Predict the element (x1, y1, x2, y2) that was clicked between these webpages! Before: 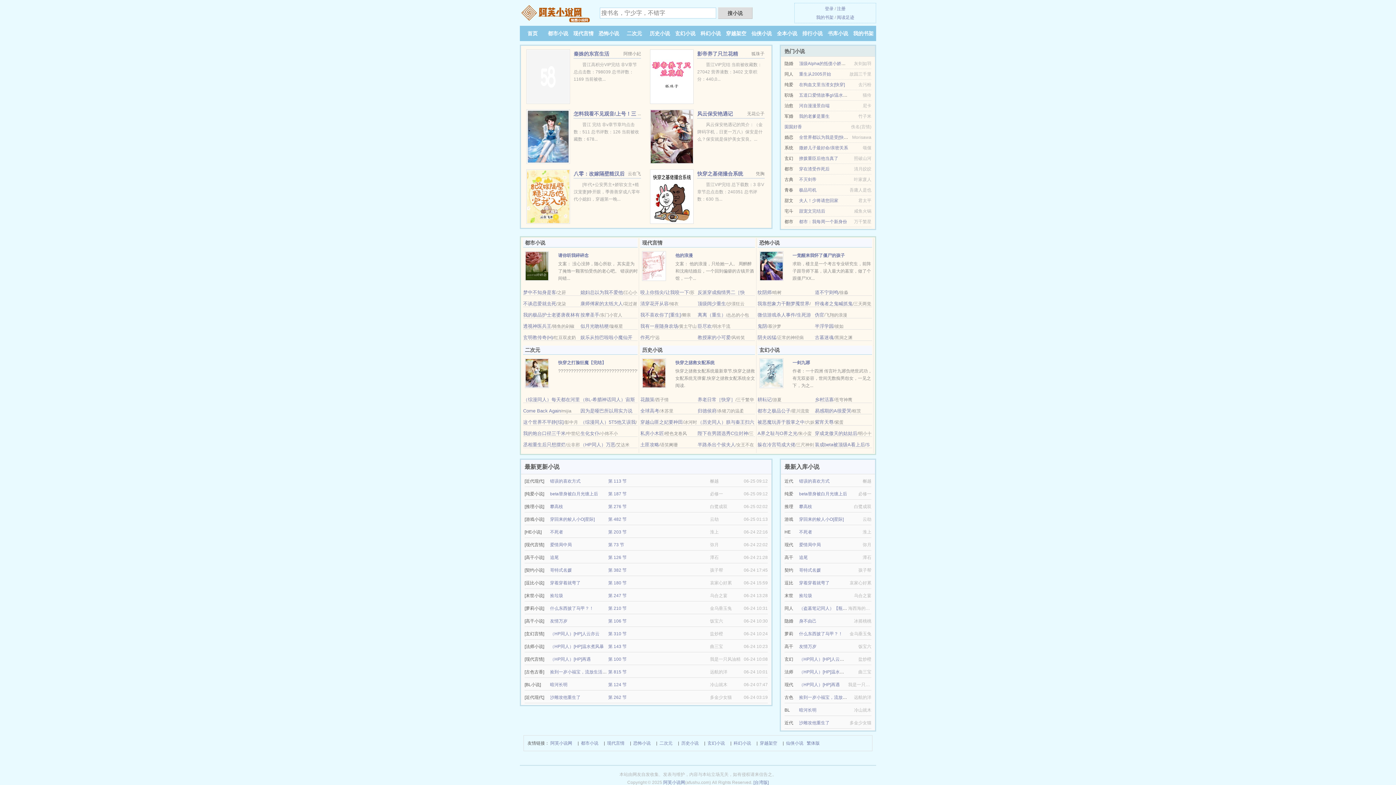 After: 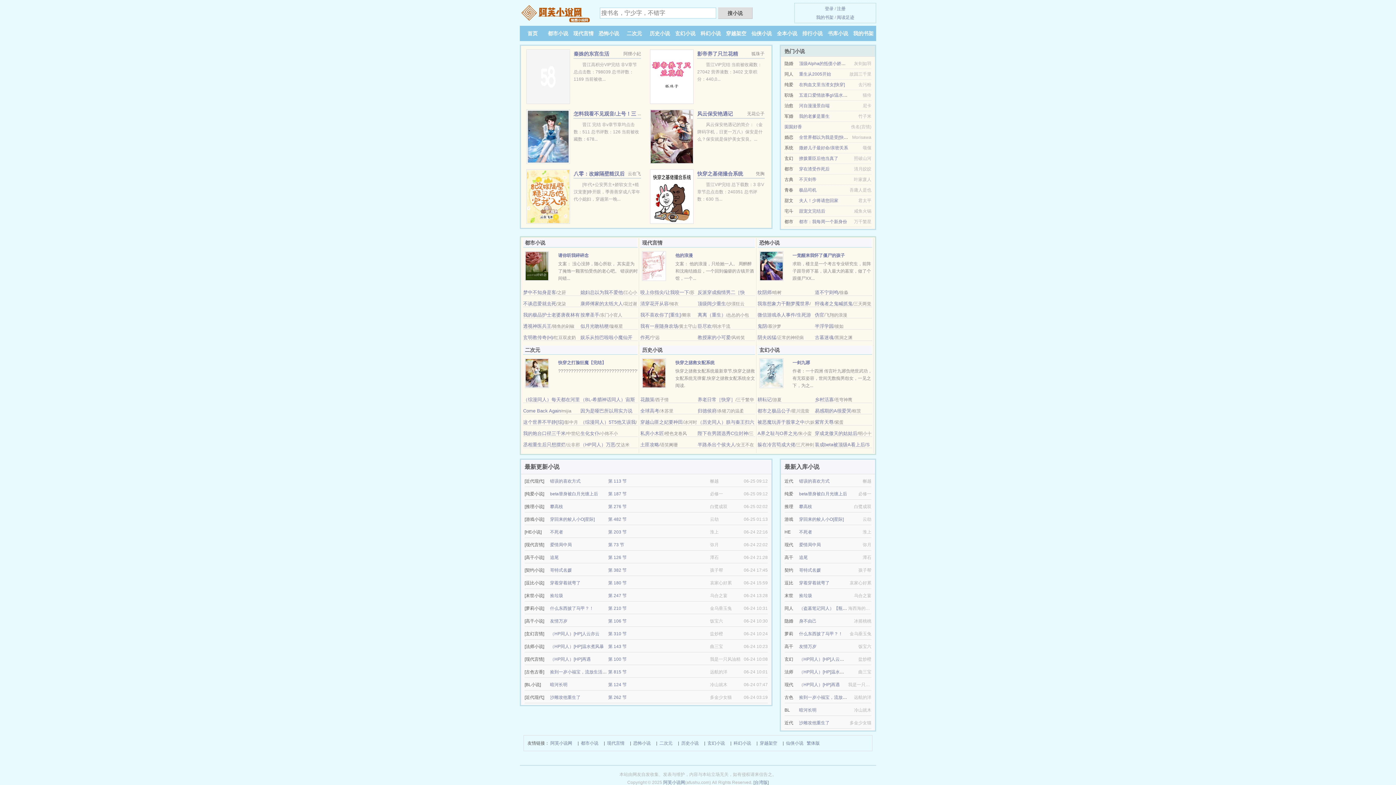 Action: label: 甜宠文完结后 bbox: (799, 208, 825, 213)